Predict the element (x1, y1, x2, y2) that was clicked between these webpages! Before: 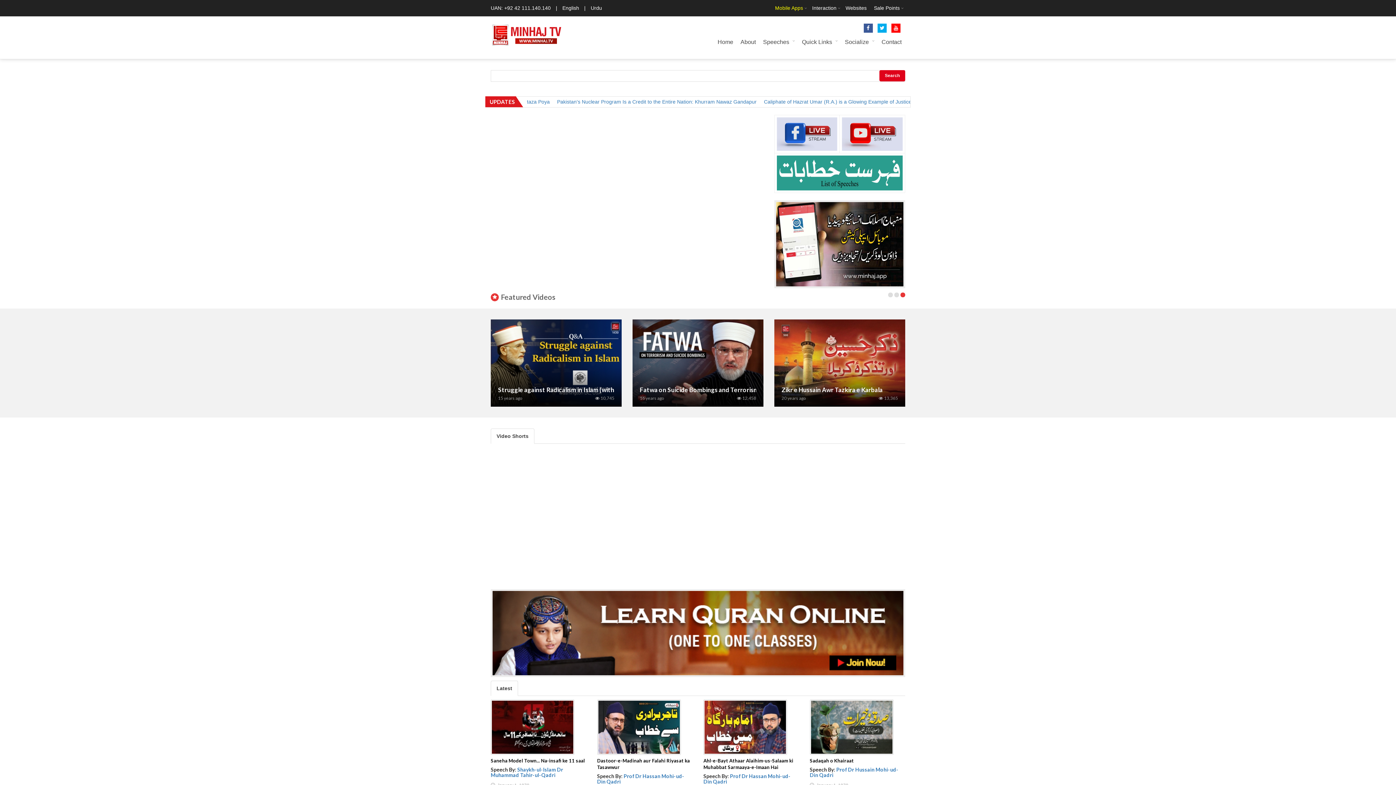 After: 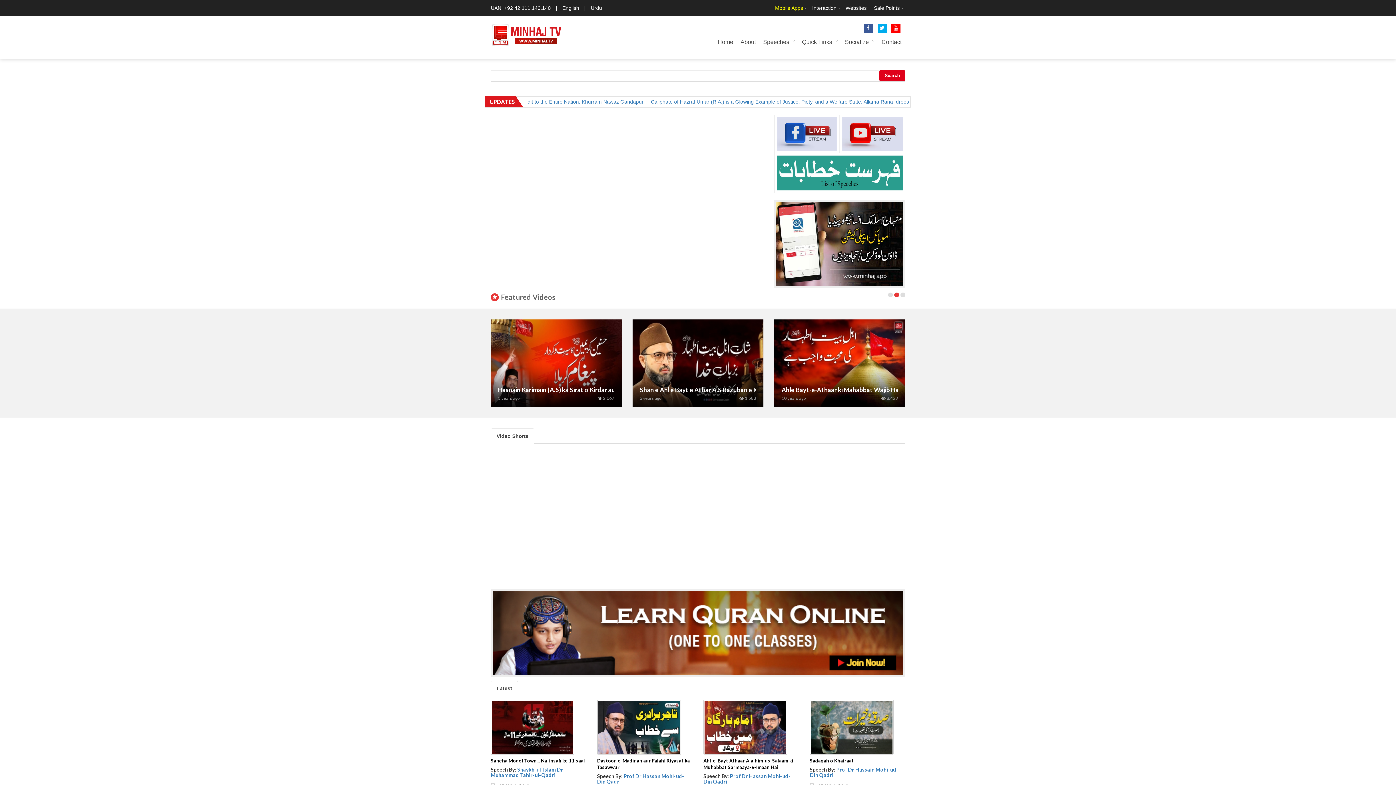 Action: label: Sale Points bbox: (870, 0, 905, 16)